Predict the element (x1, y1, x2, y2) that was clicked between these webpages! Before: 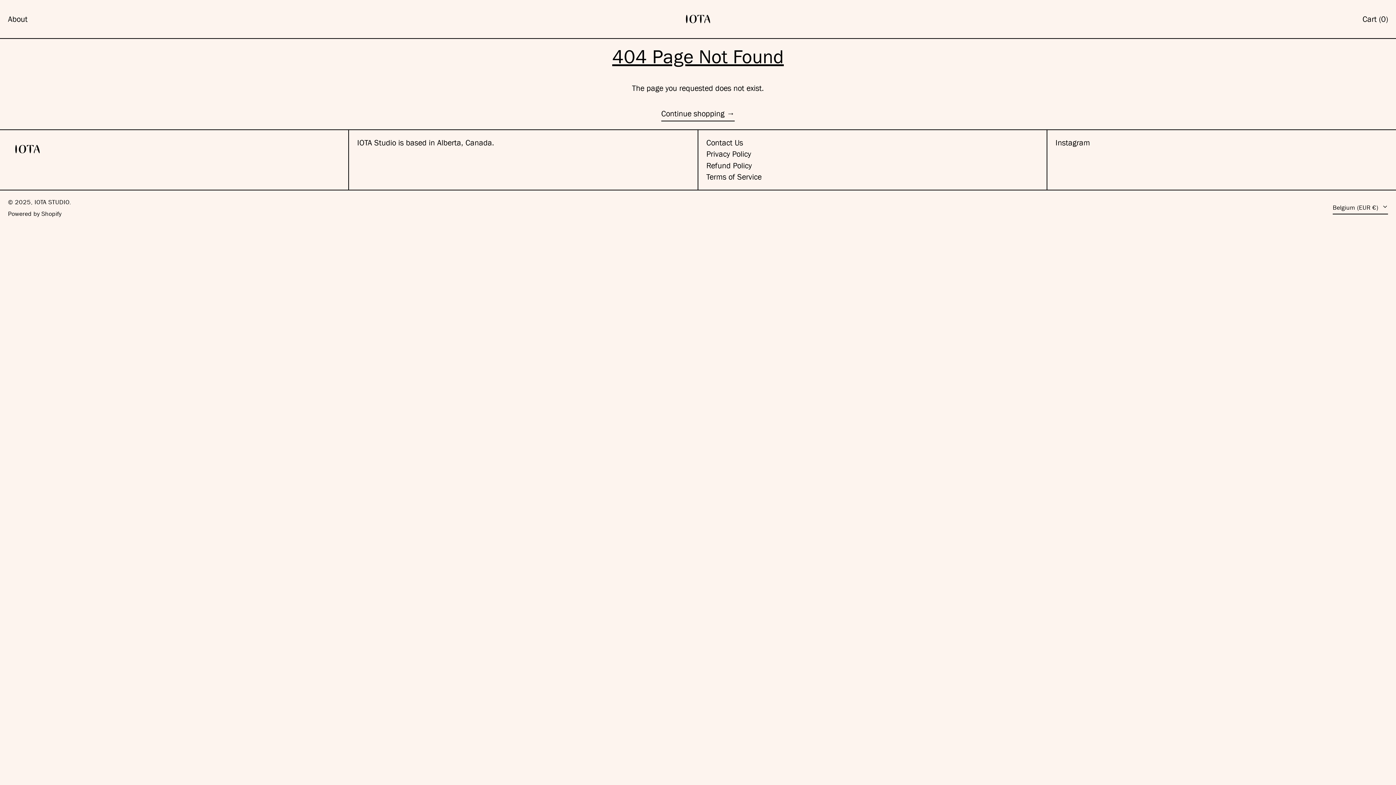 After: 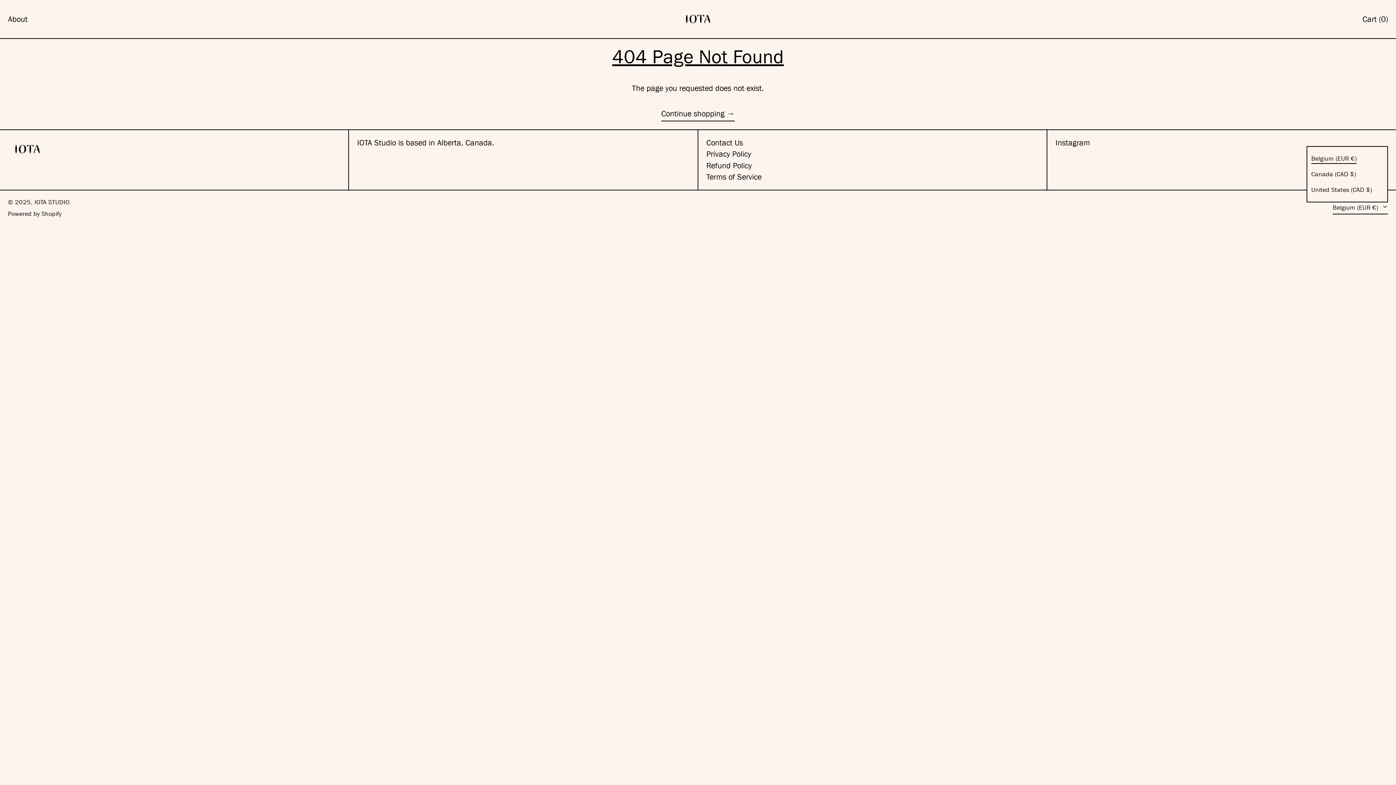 Action: label: Belgium (EUR €)  bbox: (1333, 201, 1388, 214)